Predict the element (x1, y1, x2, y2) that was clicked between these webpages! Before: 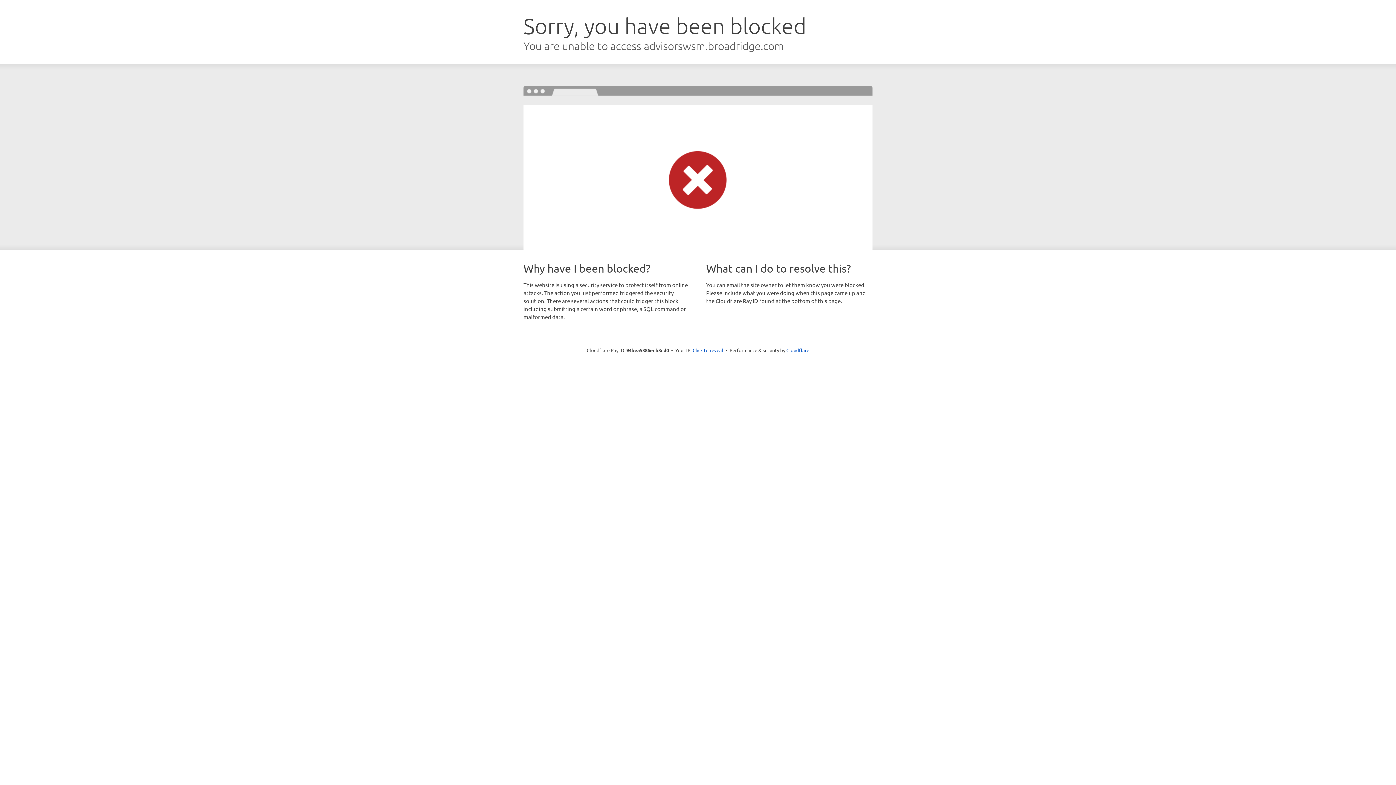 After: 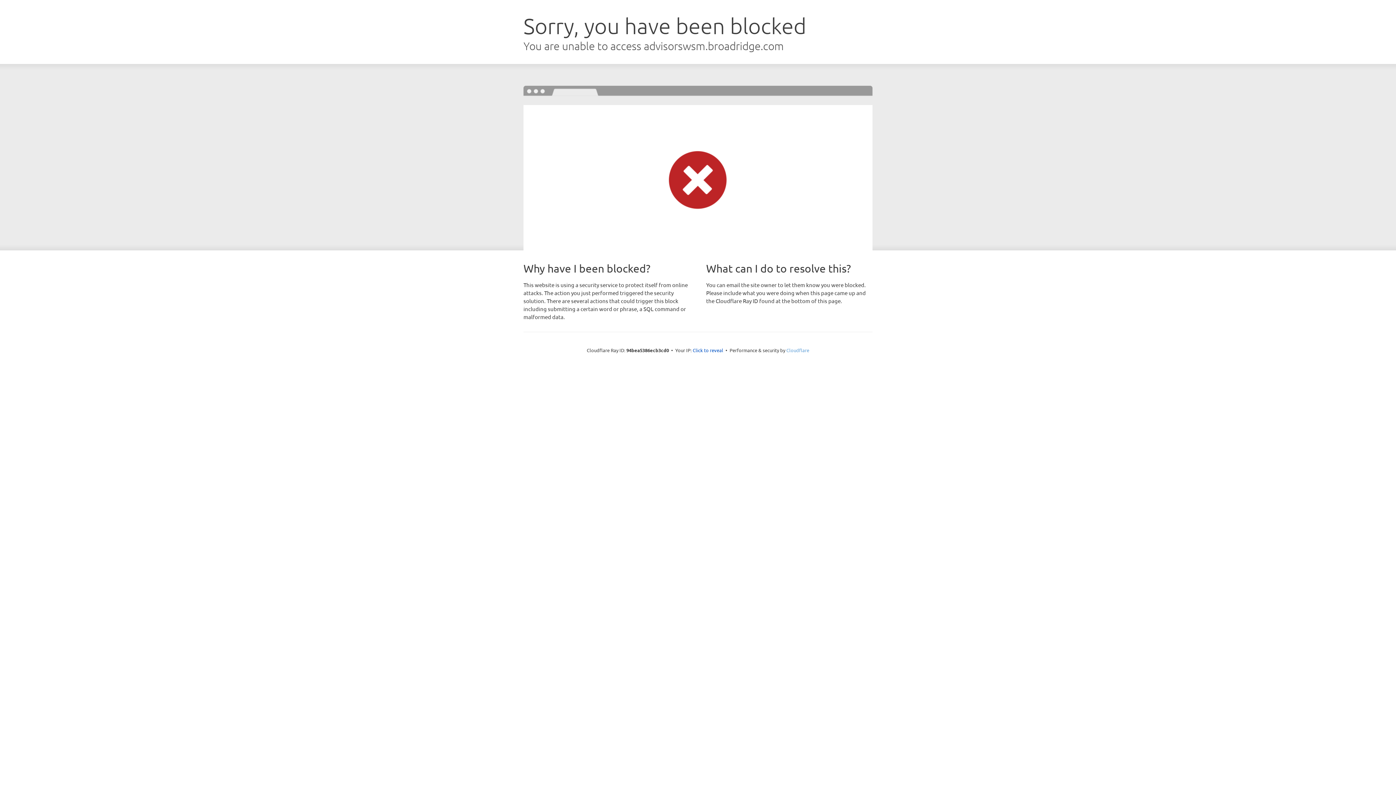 Action: label: Cloudflare bbox: (786, 347, 809, 353)